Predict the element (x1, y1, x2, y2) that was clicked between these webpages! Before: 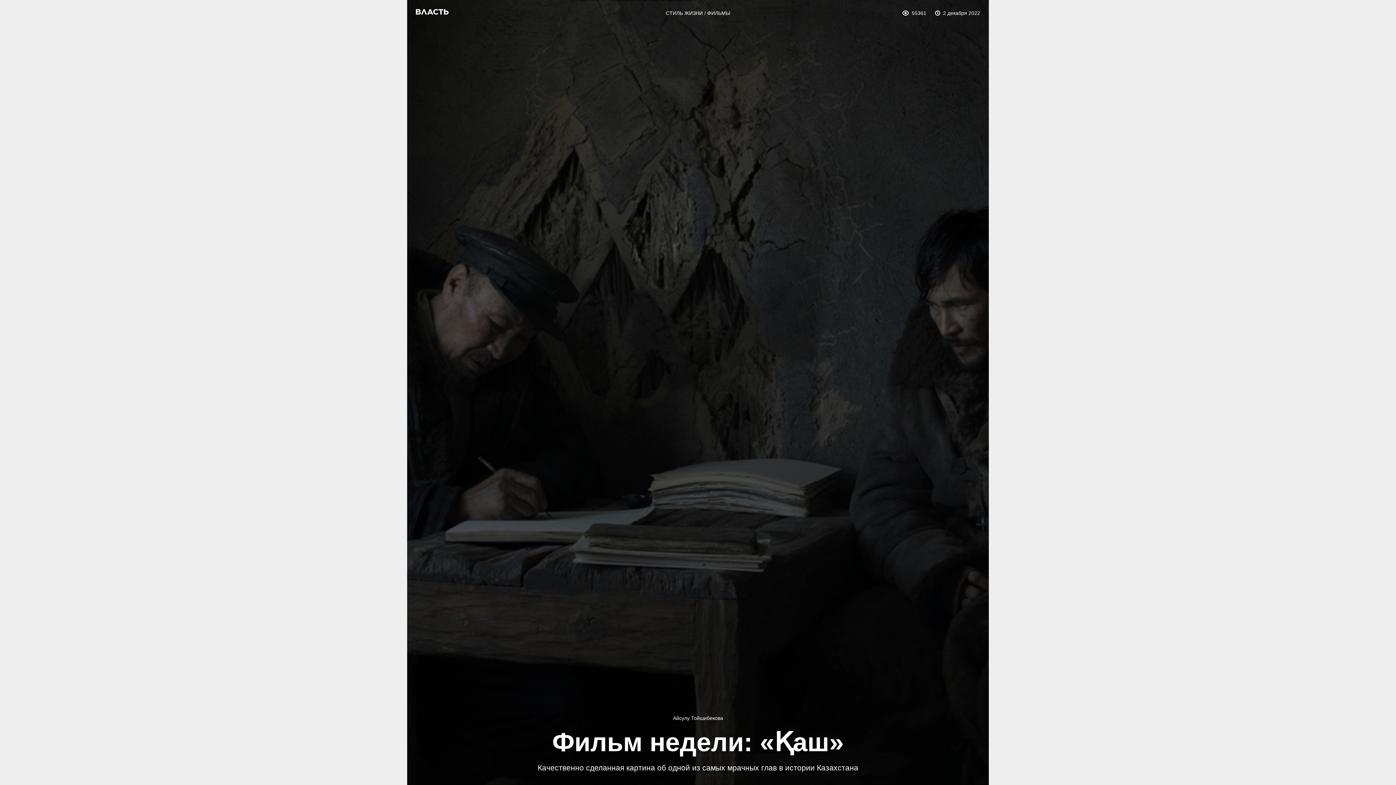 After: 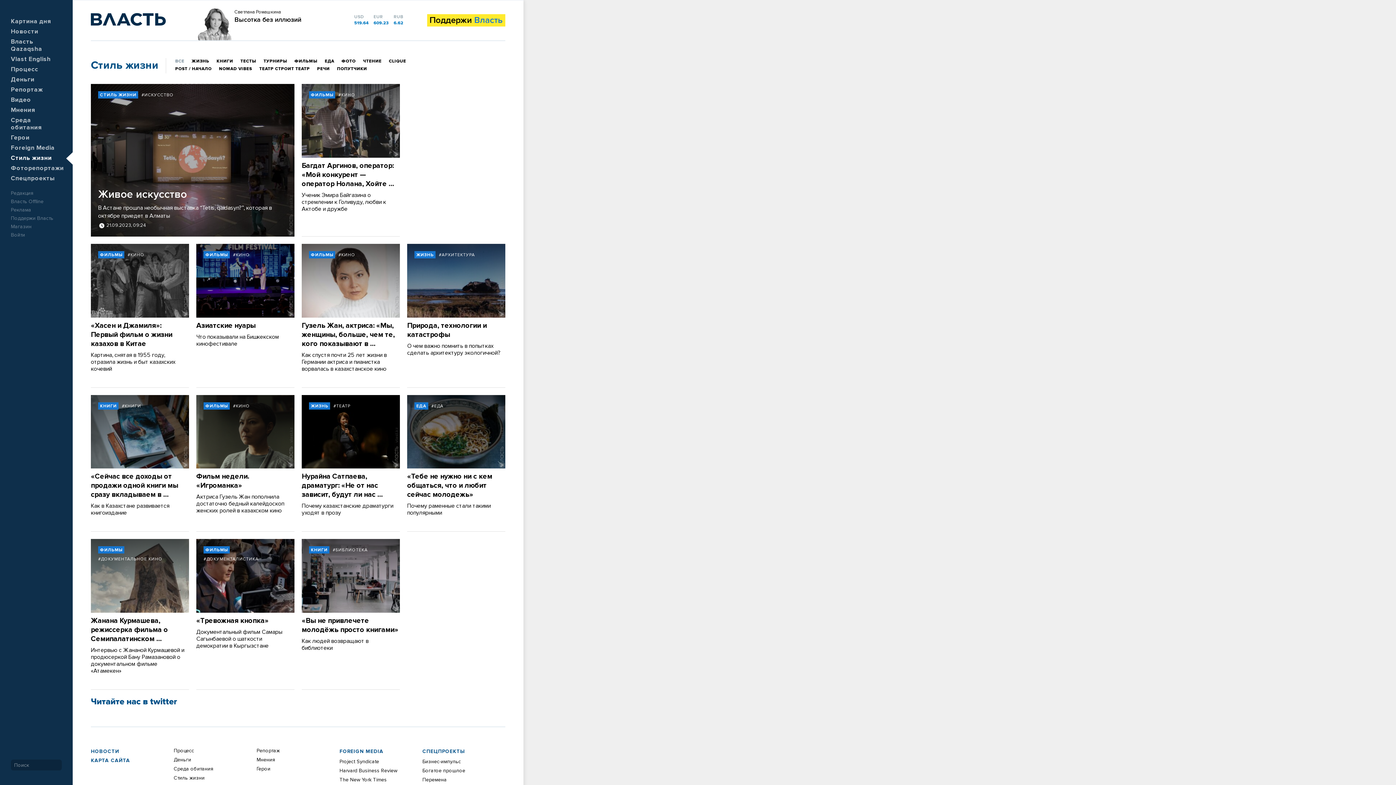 Action: label: СТИЛЬ ЖИЗНИ /  bbox: (665, 10, 707, 15)